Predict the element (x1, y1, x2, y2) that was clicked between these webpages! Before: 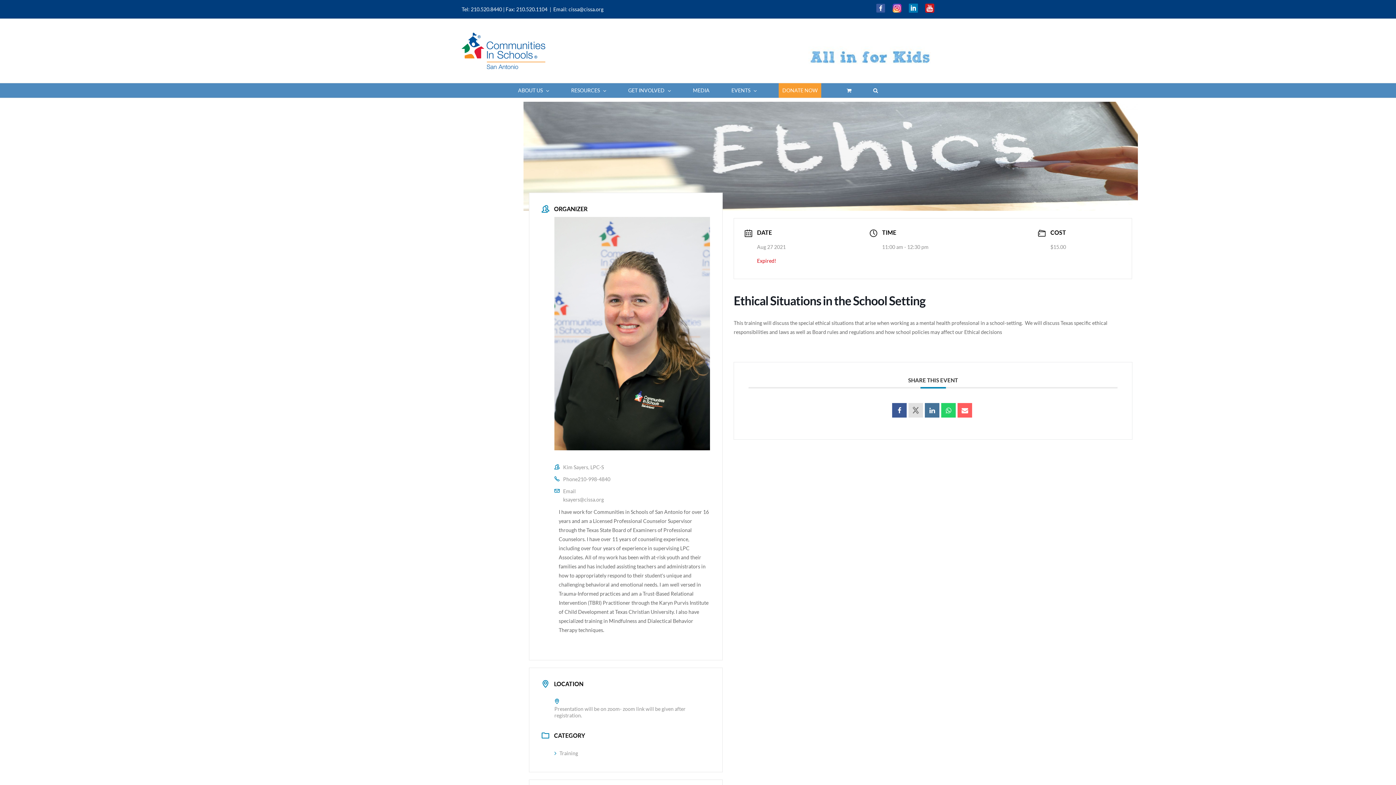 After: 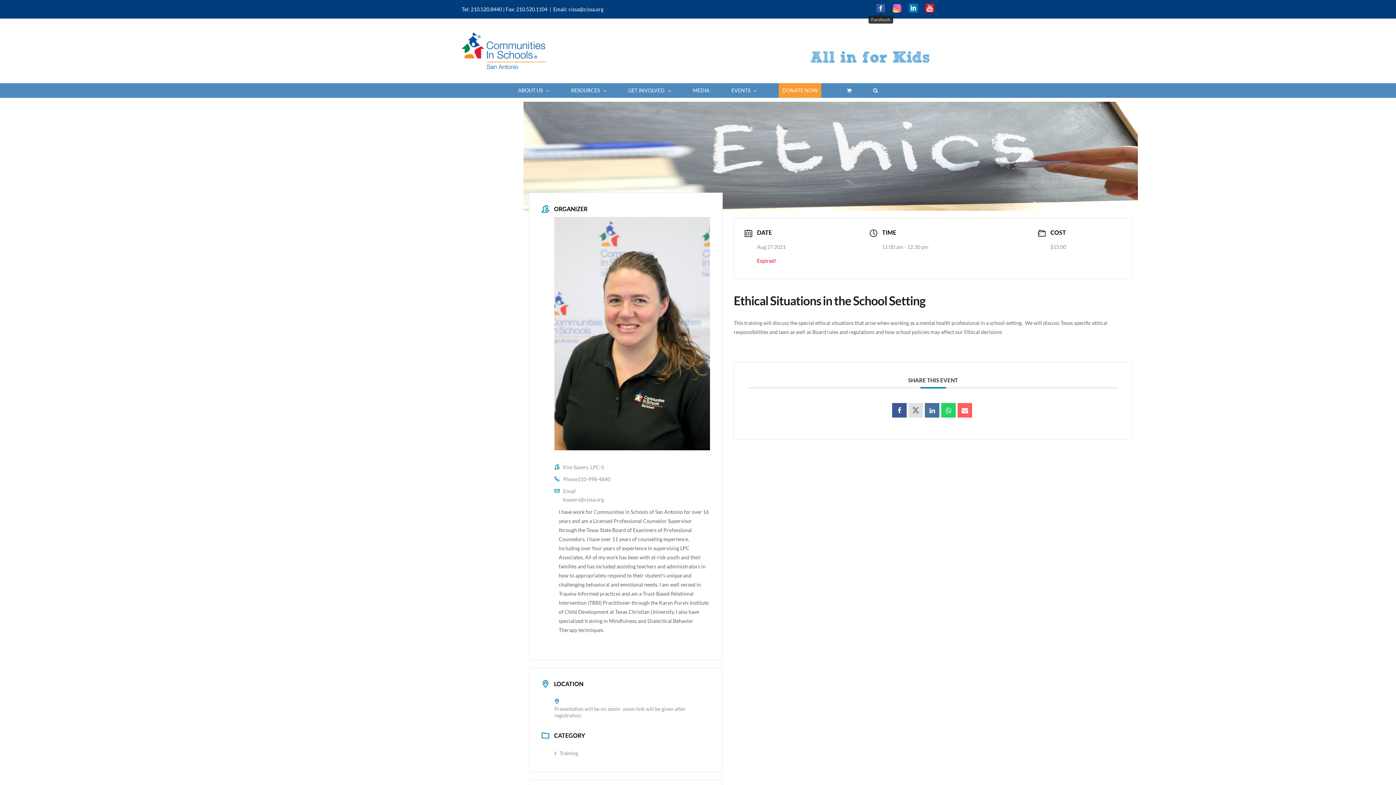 Action: label: Facebook bbox: (876, 3, 885, 12)